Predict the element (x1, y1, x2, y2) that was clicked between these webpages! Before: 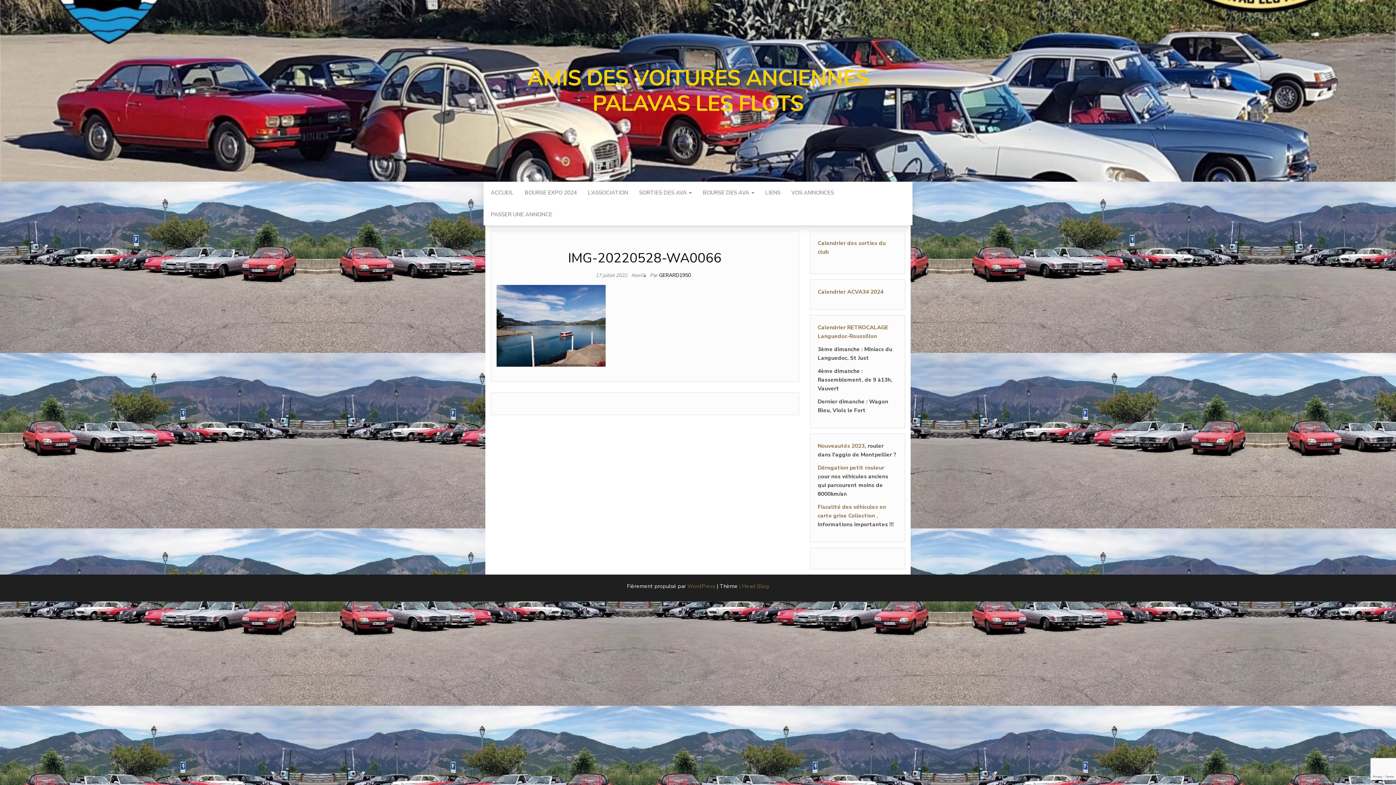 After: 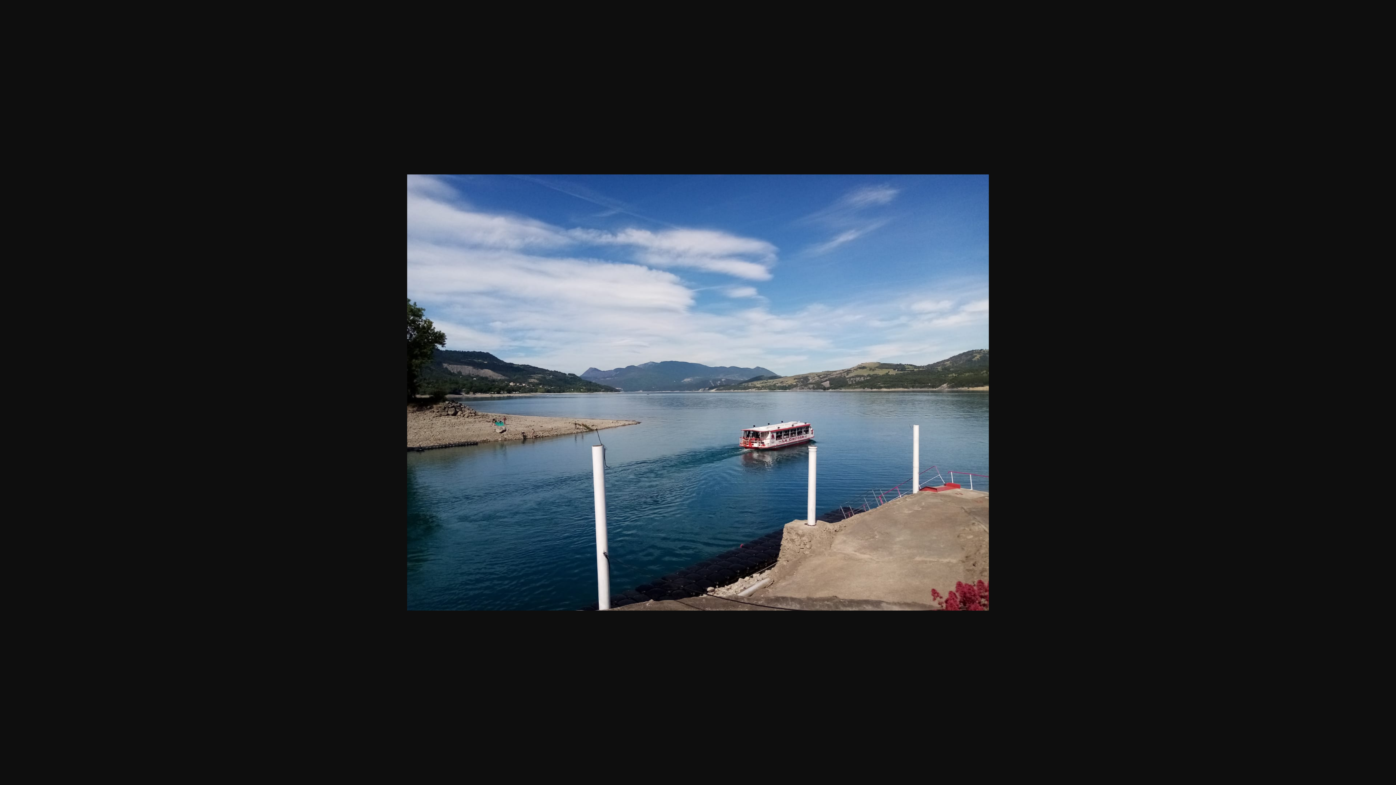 Action: bbox: (496, 321, 605, 329)